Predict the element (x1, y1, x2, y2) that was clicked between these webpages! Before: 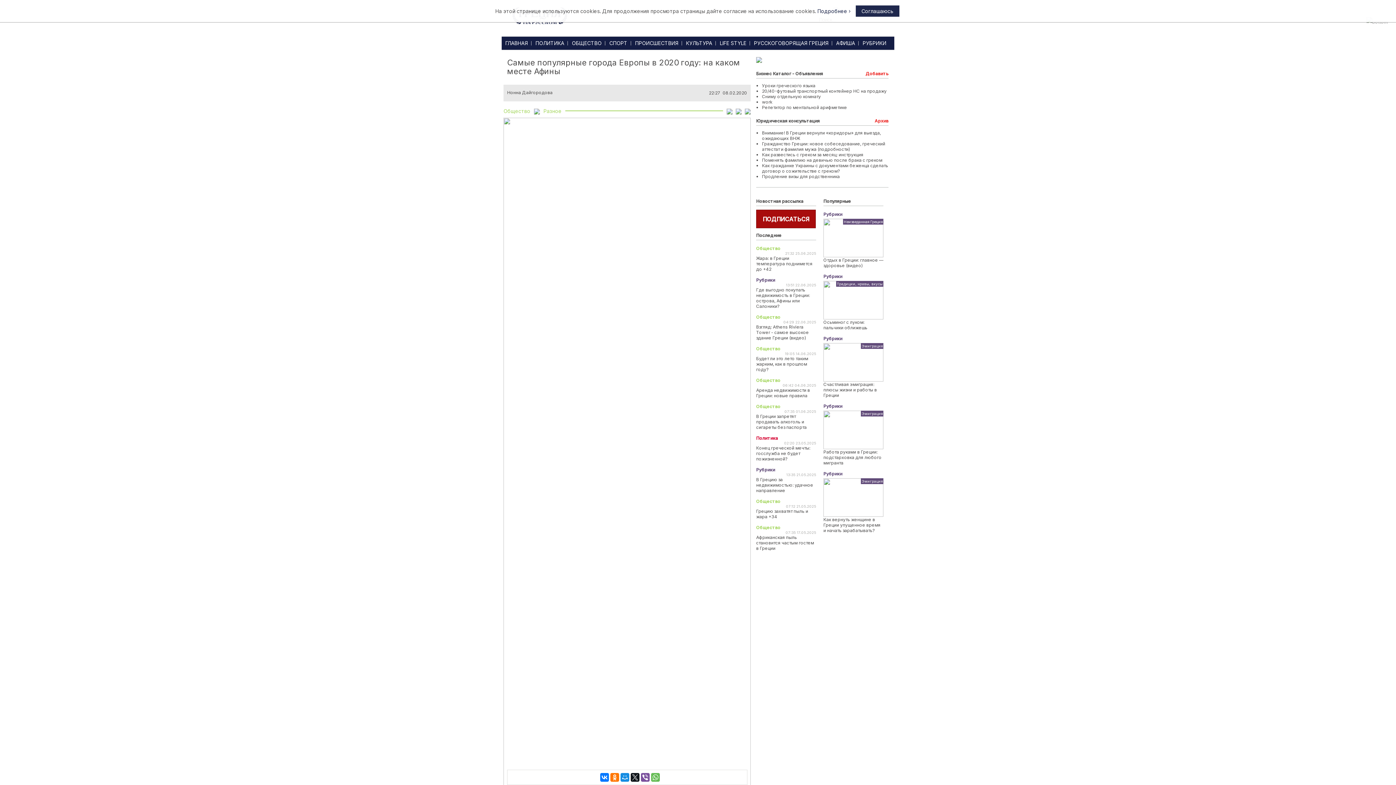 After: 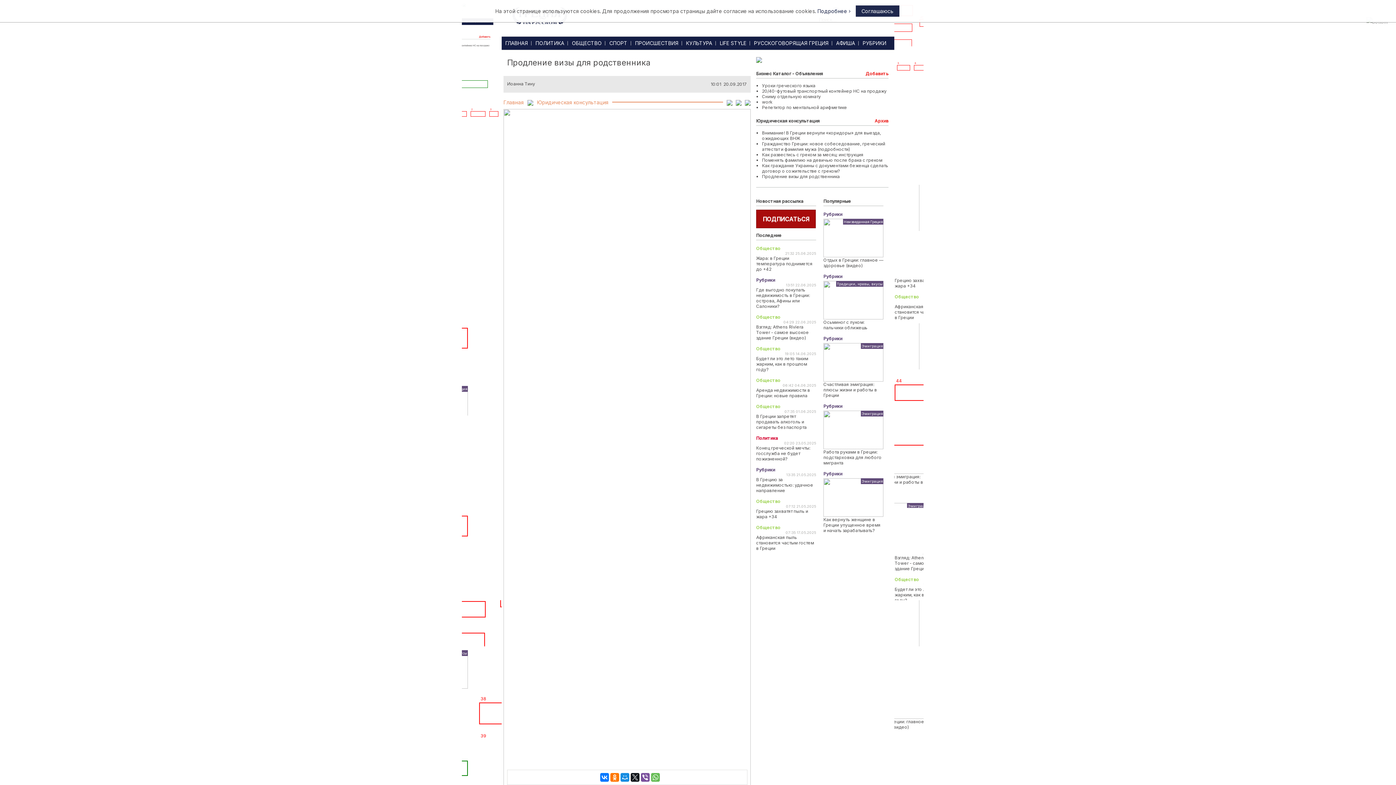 Action: bbox: (762, 173, 840, 179) label: Продление визы для родственника